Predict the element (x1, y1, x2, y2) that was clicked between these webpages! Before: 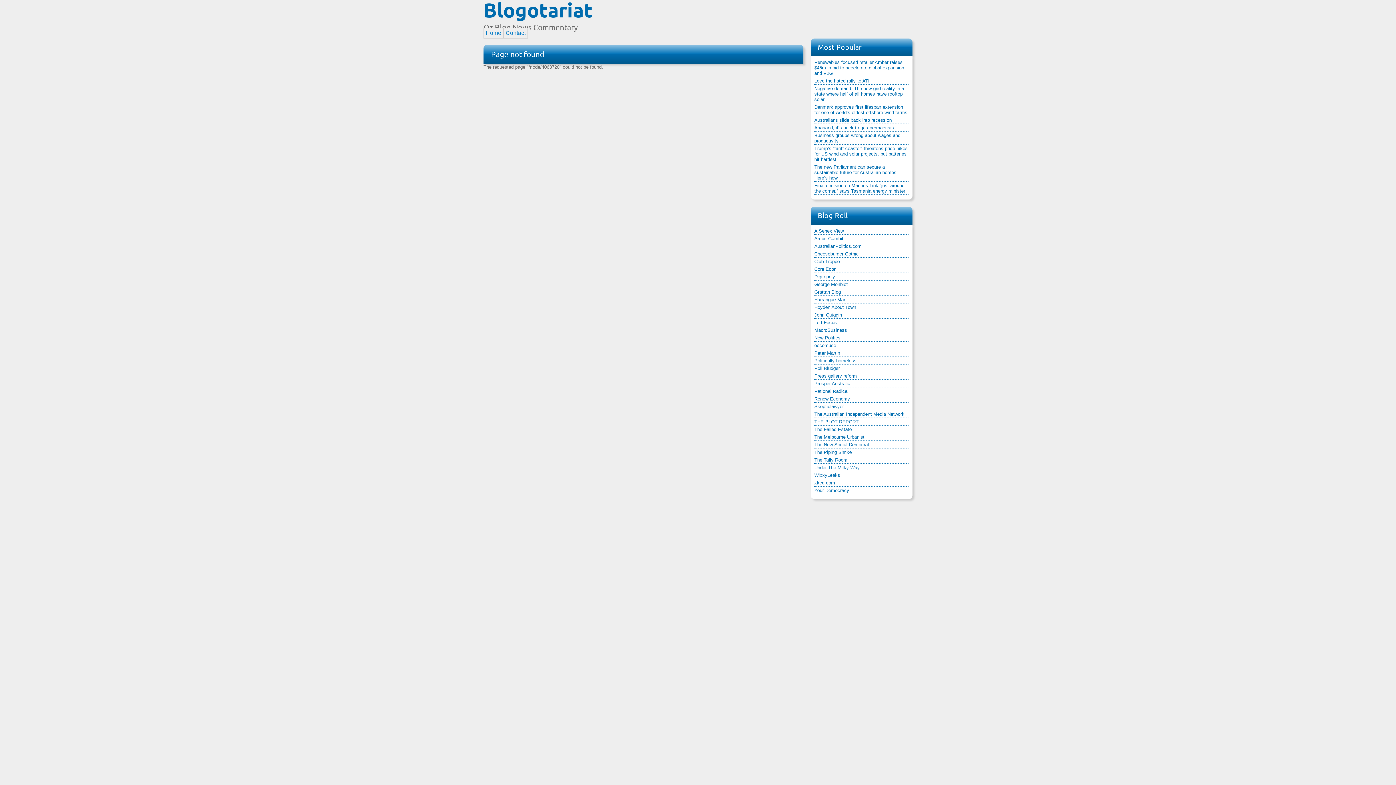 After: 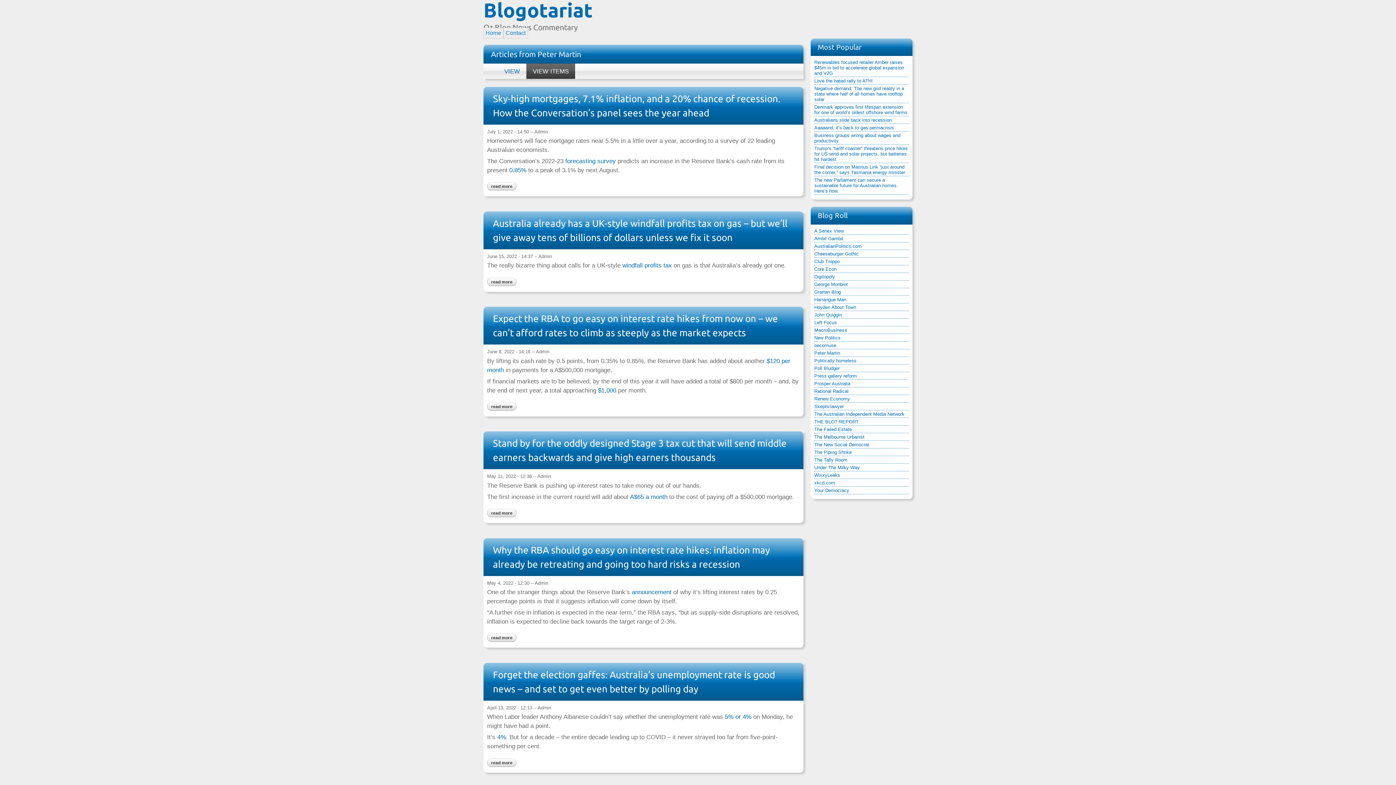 Action: label: Peter Martin bbox: (814, 350, 840, 355)